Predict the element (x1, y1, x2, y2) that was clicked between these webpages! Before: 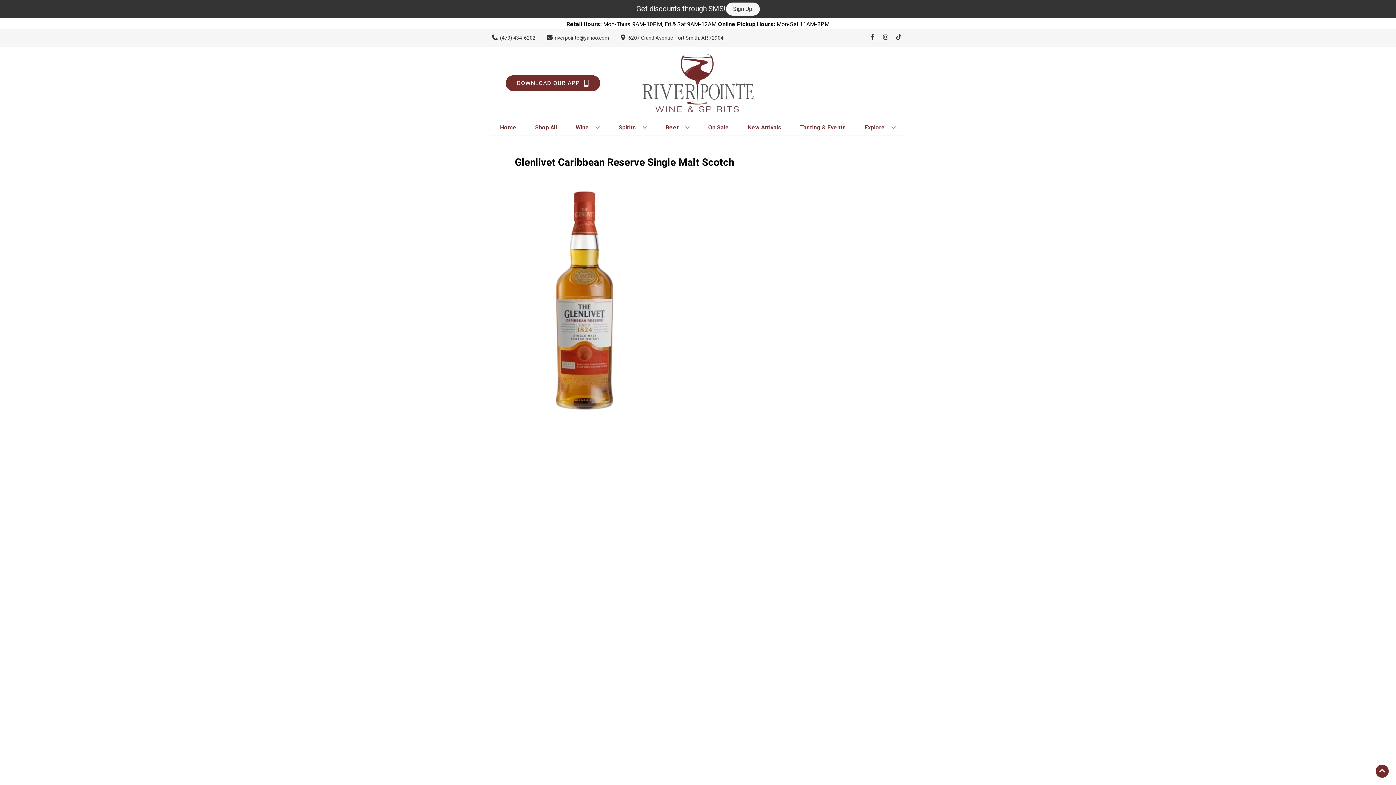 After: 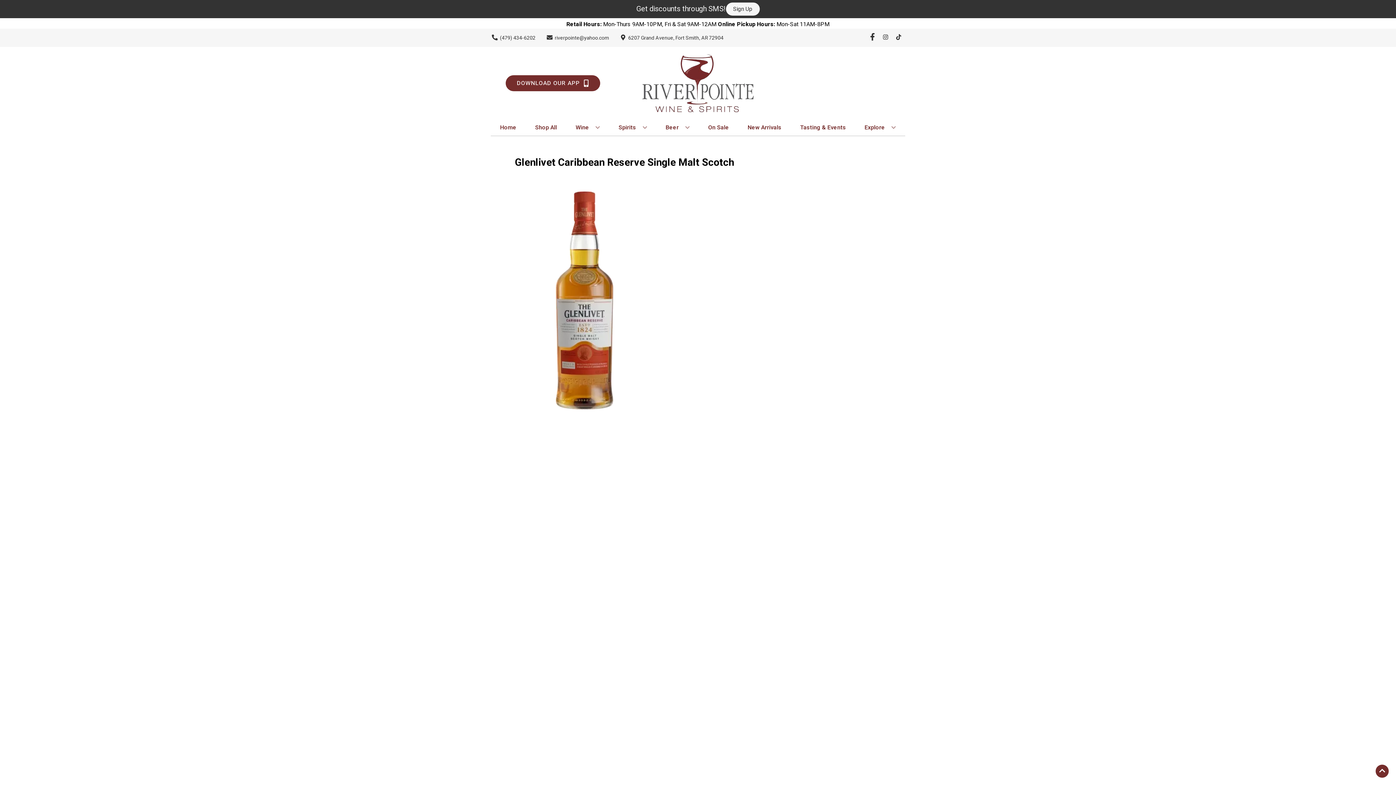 Action: bbox: (866, 34, 879, 41) label: Opens facebook in a new tab